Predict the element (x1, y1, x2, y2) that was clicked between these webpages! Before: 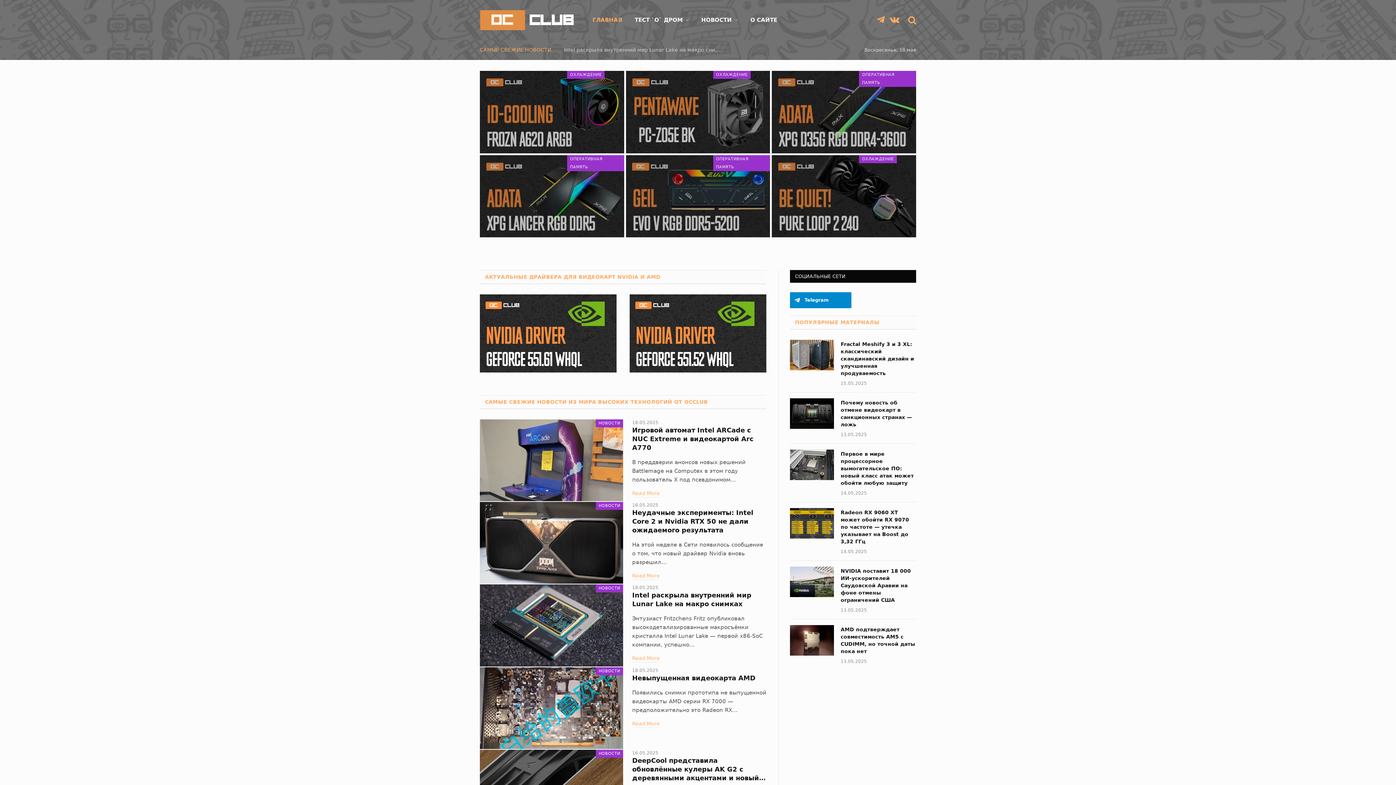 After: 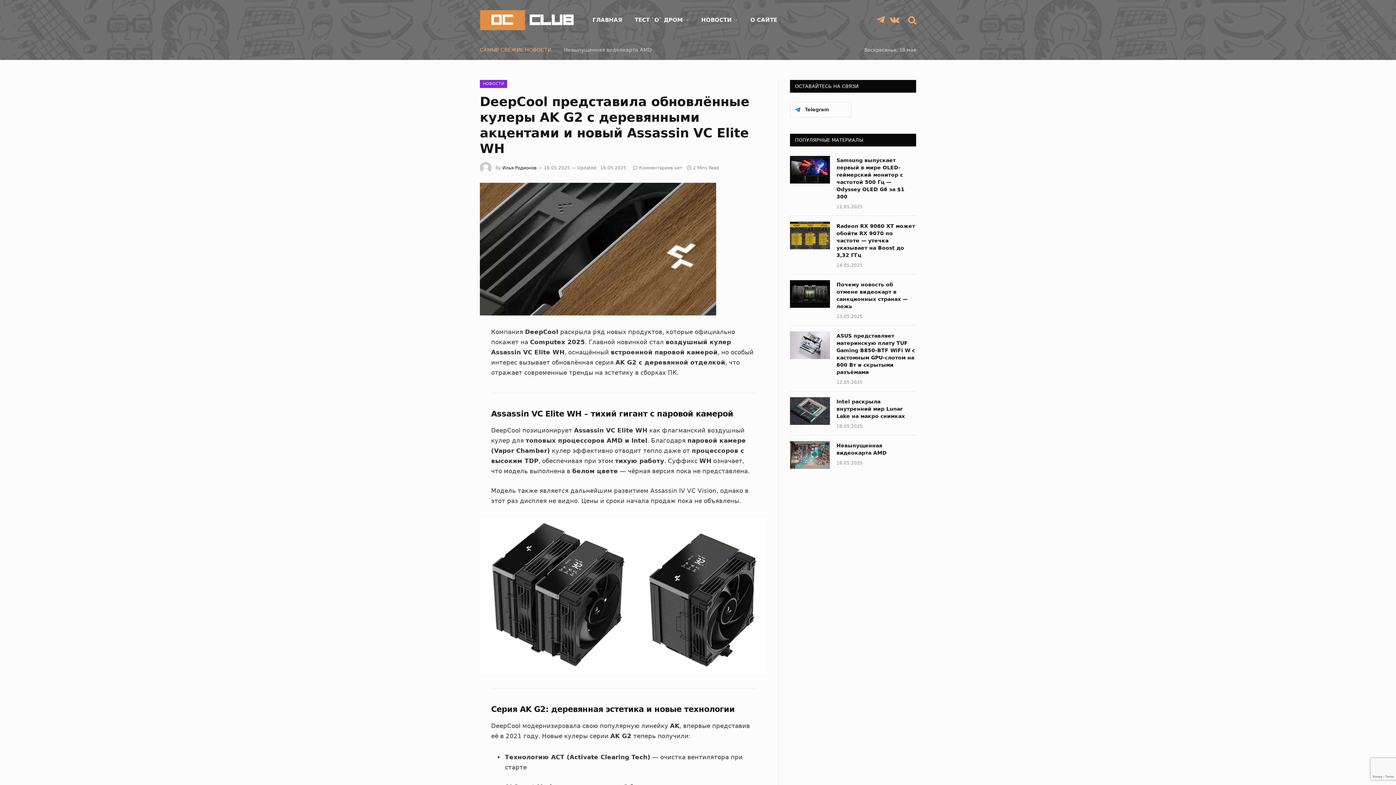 Action: bbox: (632, 756, 766, 782) label: DeepCool представила обновлённые кулеры AK G2 с деревянными акцентами и новый Assassin VC Elite WH